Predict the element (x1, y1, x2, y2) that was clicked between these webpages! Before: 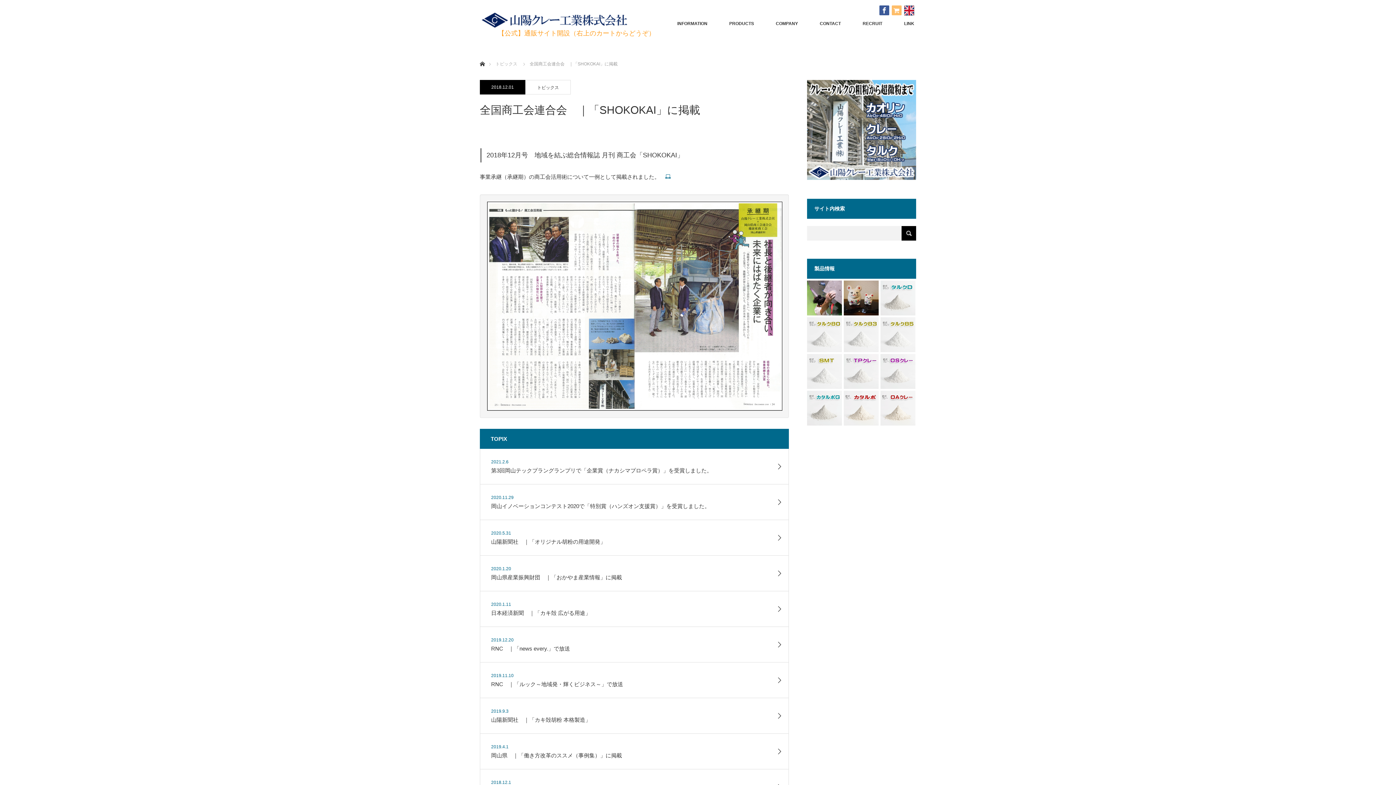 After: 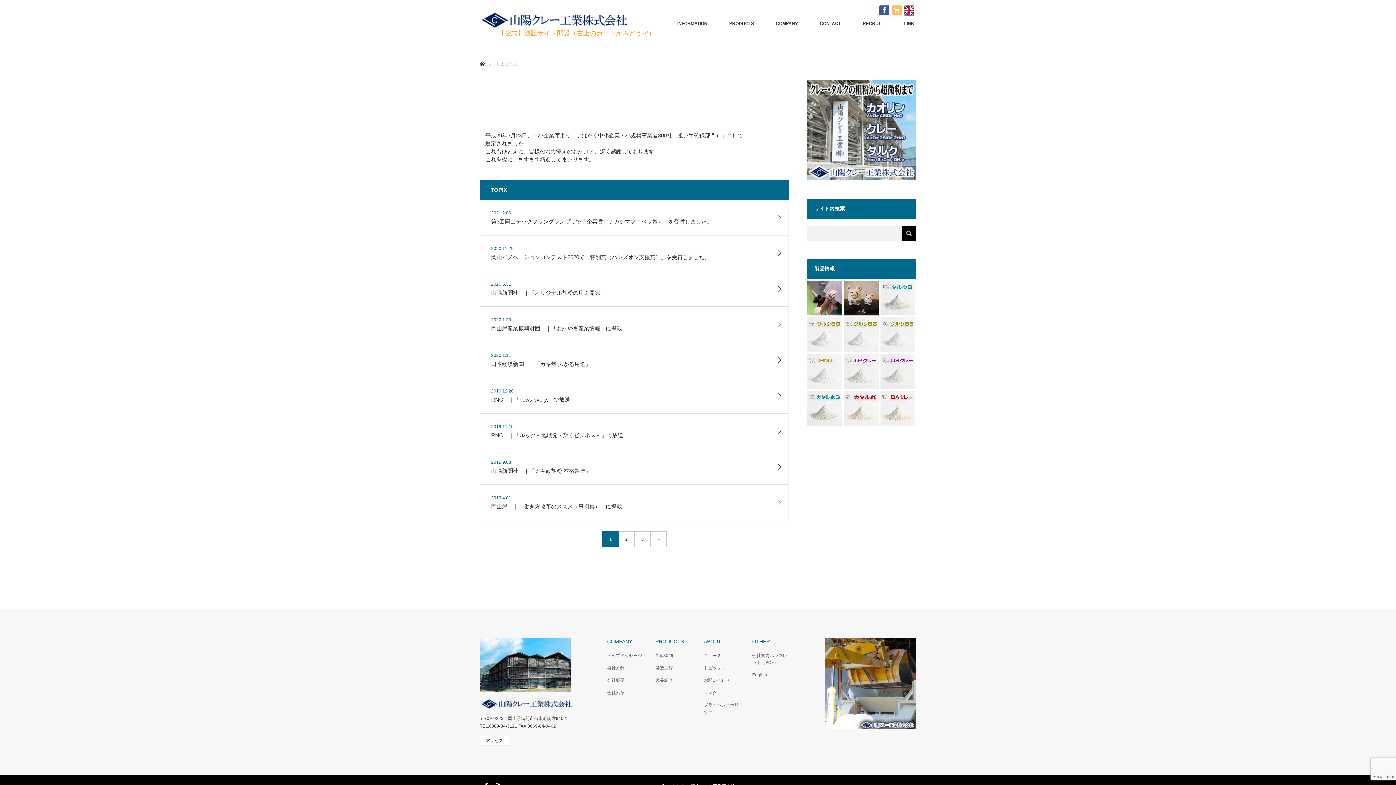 Action: bbox: (525, 80, 570, 94) label: トピックス